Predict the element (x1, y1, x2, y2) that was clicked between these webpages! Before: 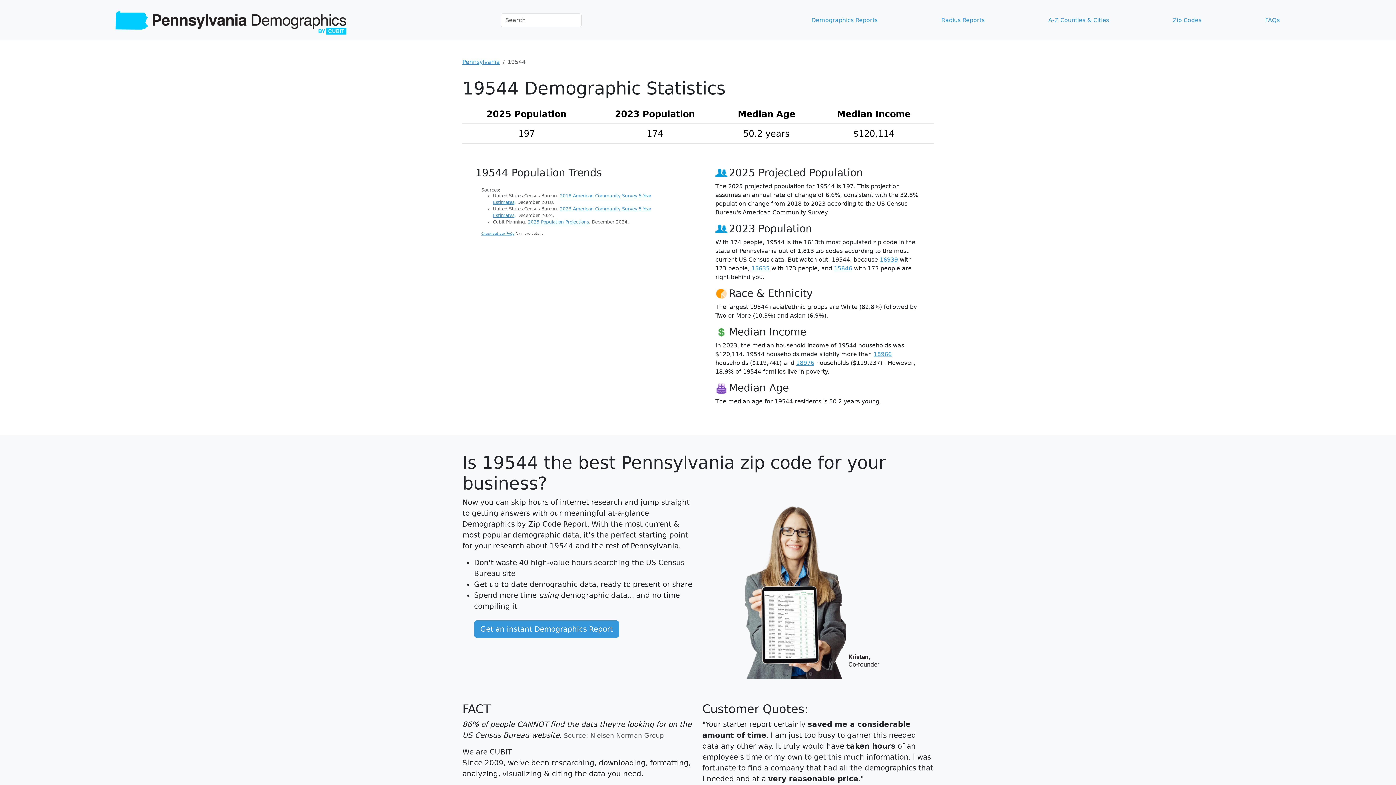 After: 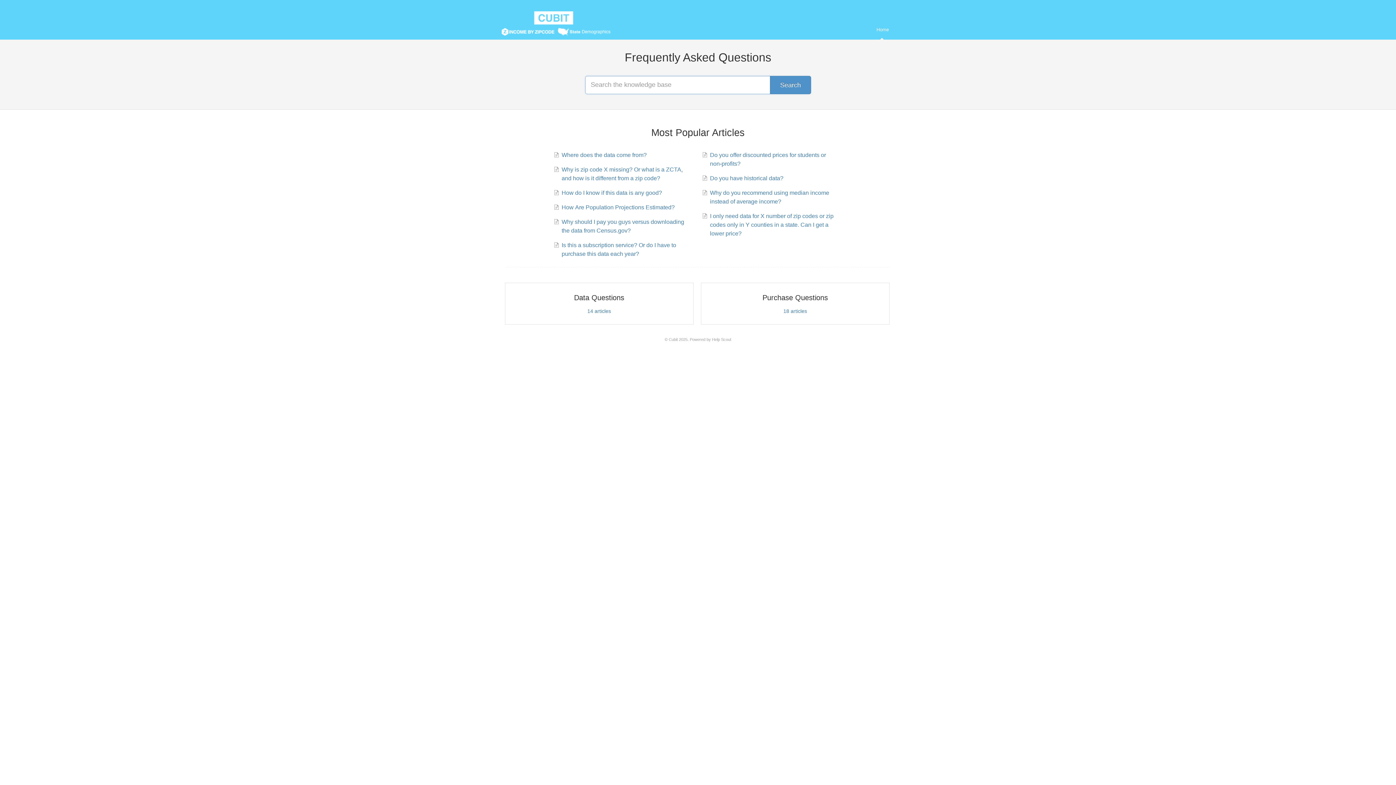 Action: label: FAQs bbox: (1262, 12, 1282, 27)